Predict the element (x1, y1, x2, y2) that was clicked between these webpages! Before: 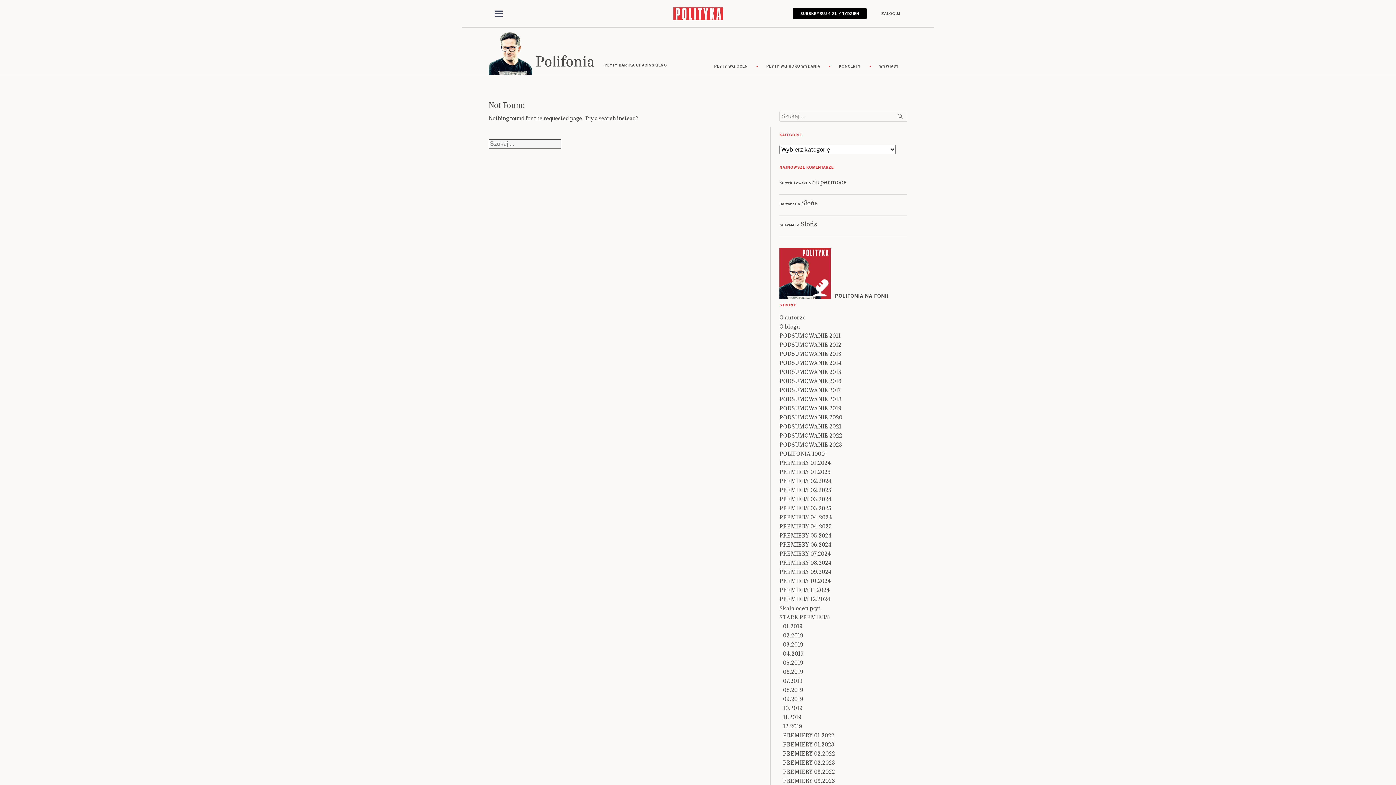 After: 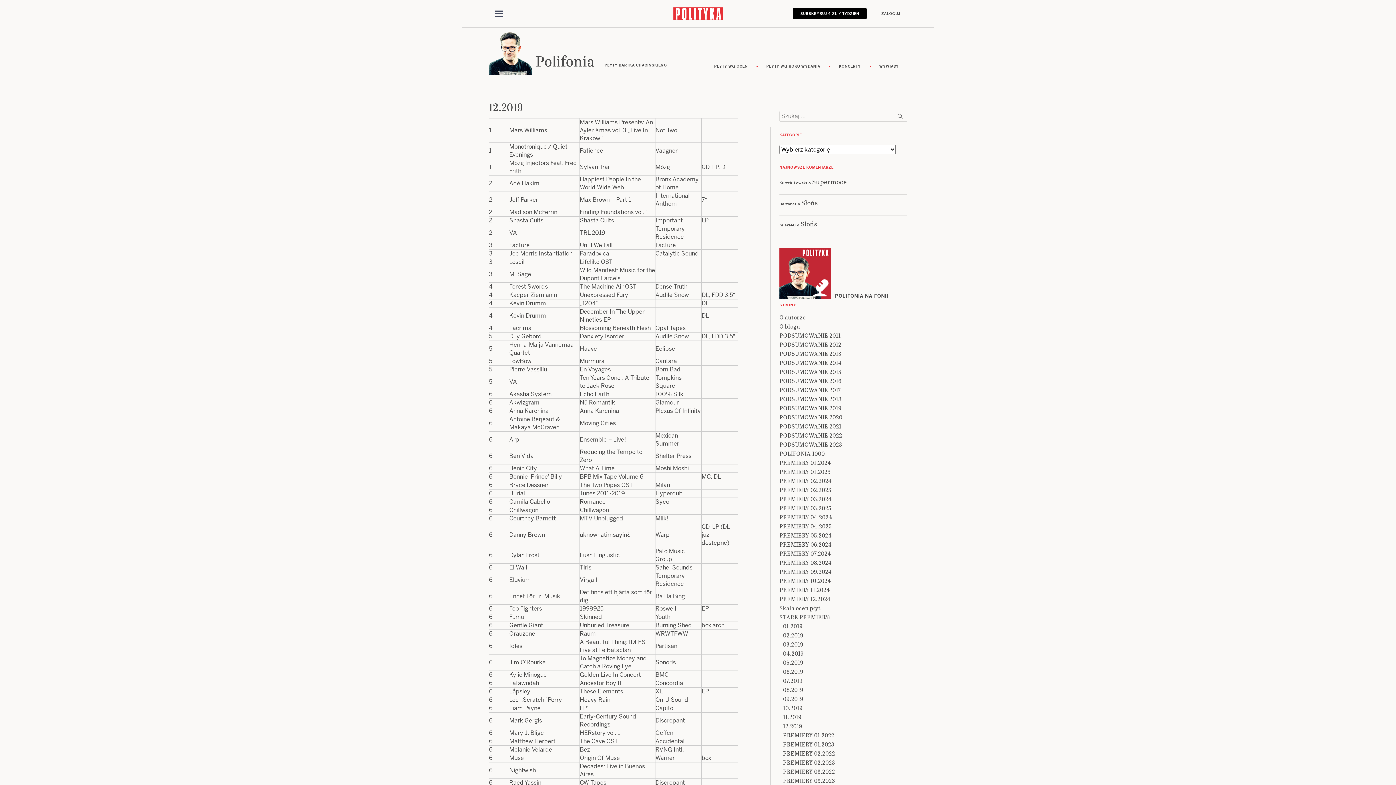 Action: bbox: (783, 754, 802, 763) label: 12.2019